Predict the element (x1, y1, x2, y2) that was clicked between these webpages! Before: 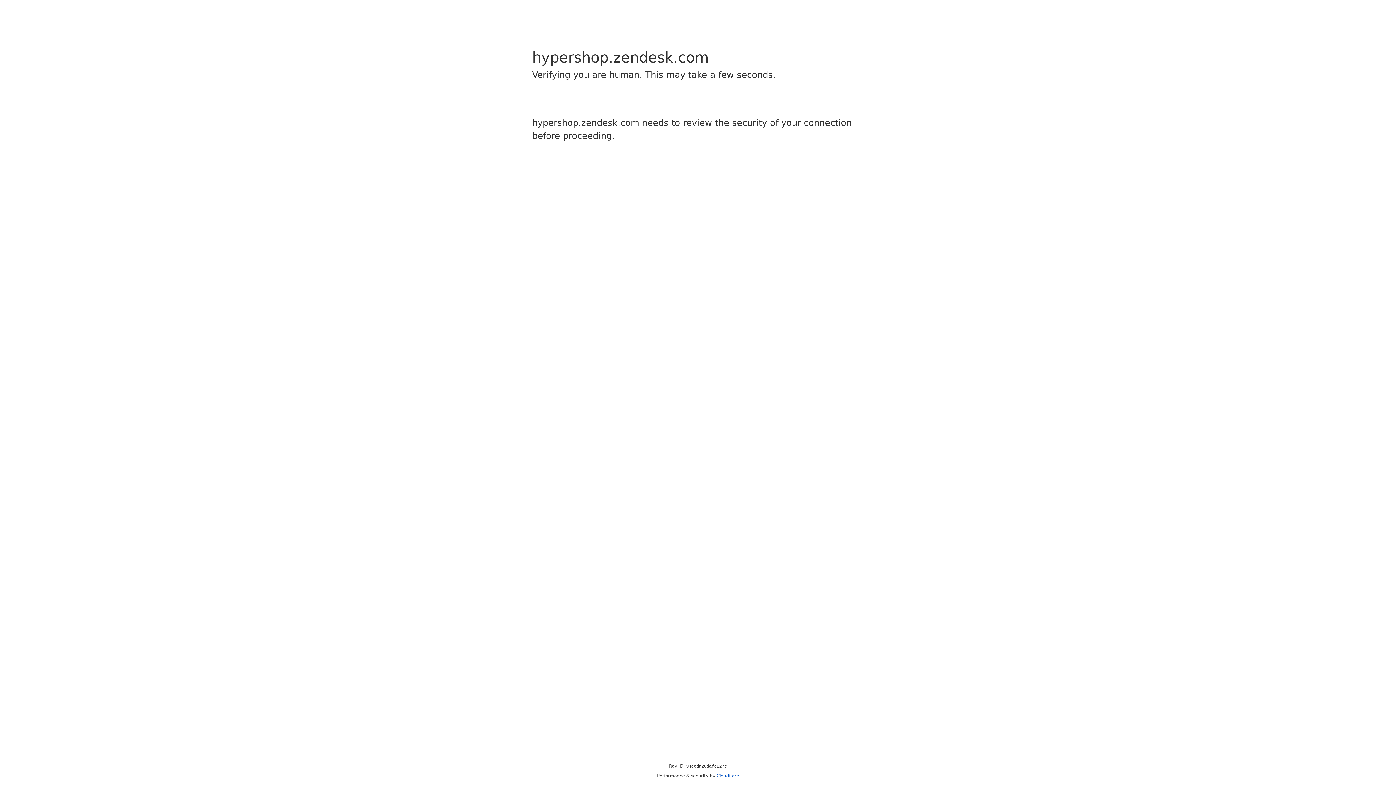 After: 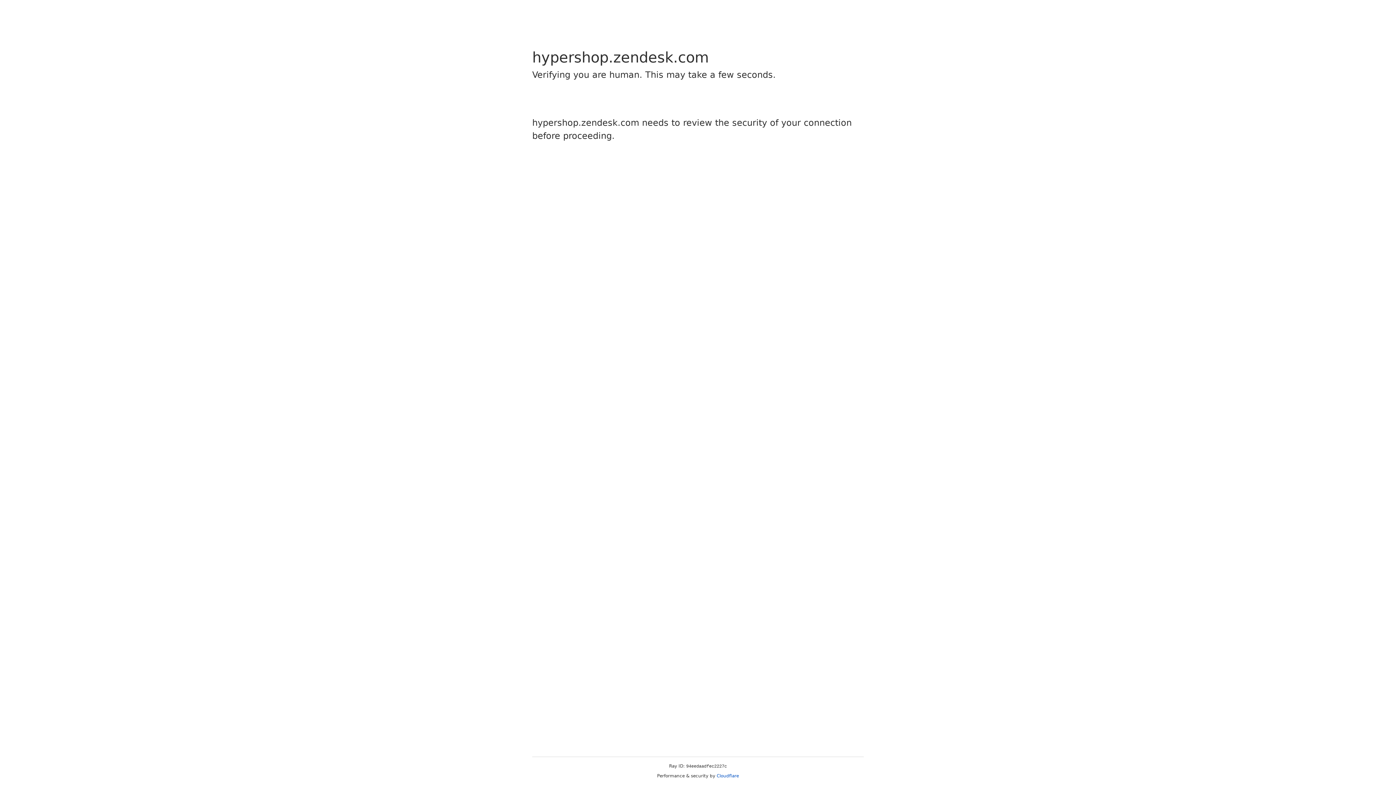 Action: bbox: (716, 773, 739, 778) label: Cloudflare